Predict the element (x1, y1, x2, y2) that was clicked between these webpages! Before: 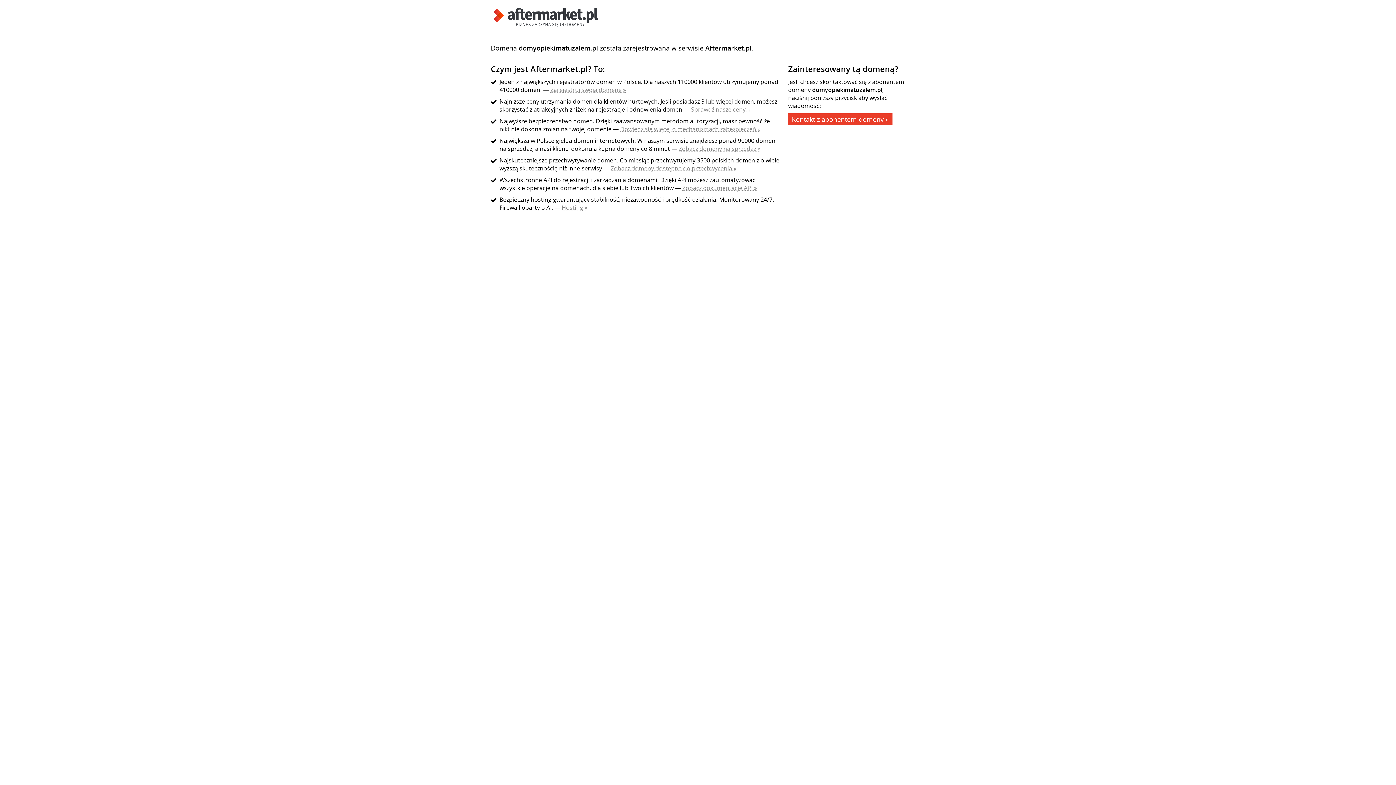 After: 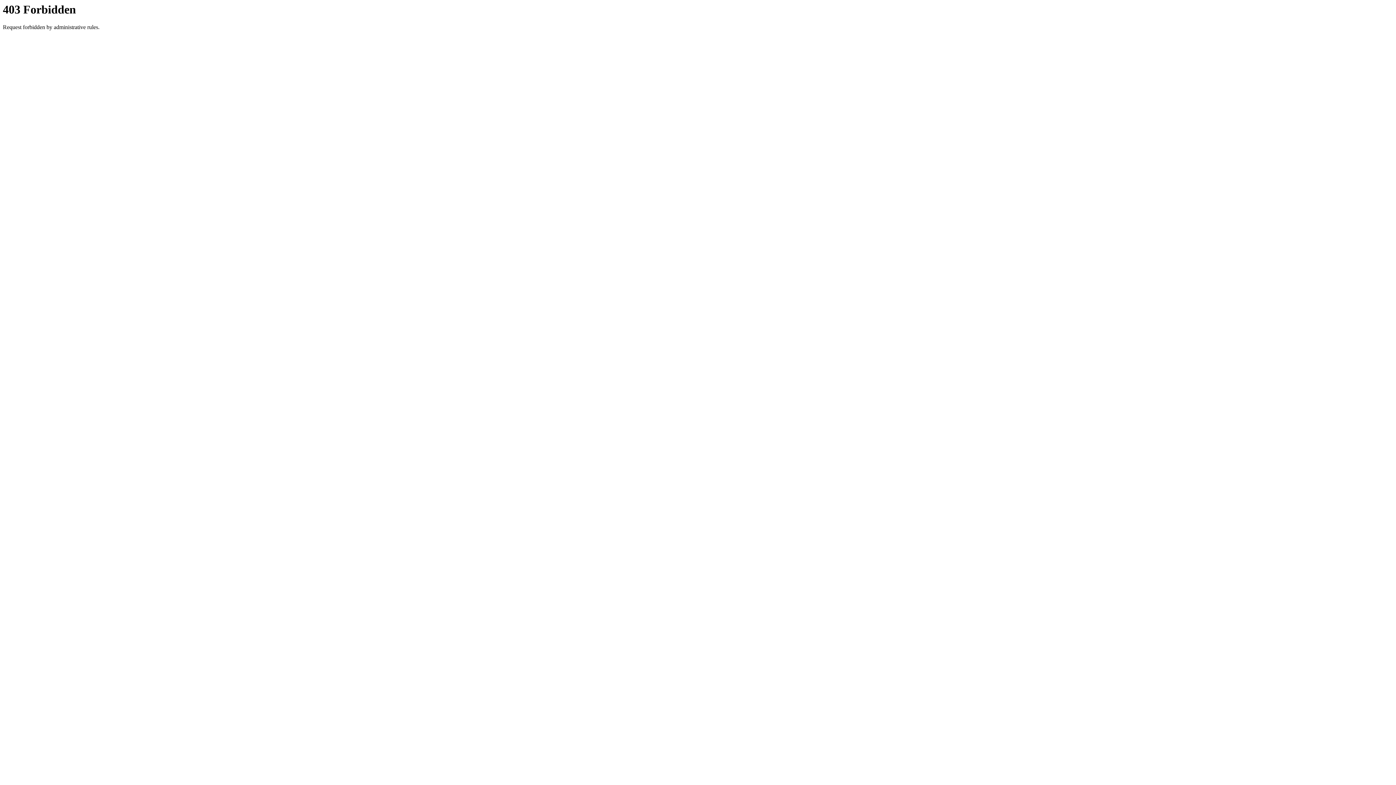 Action: label: Kontakt z abonentem domeny » bbox: (788, 113, 892, 125)